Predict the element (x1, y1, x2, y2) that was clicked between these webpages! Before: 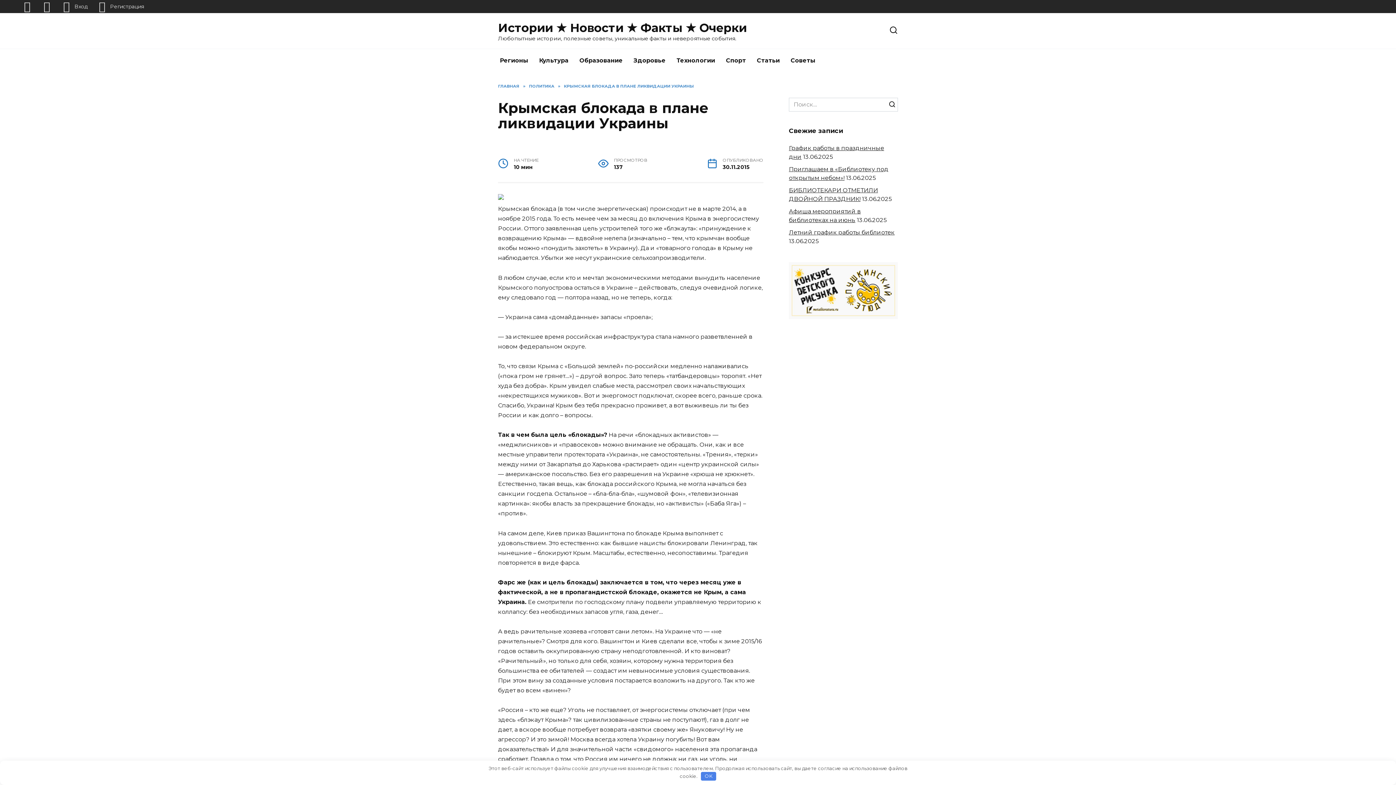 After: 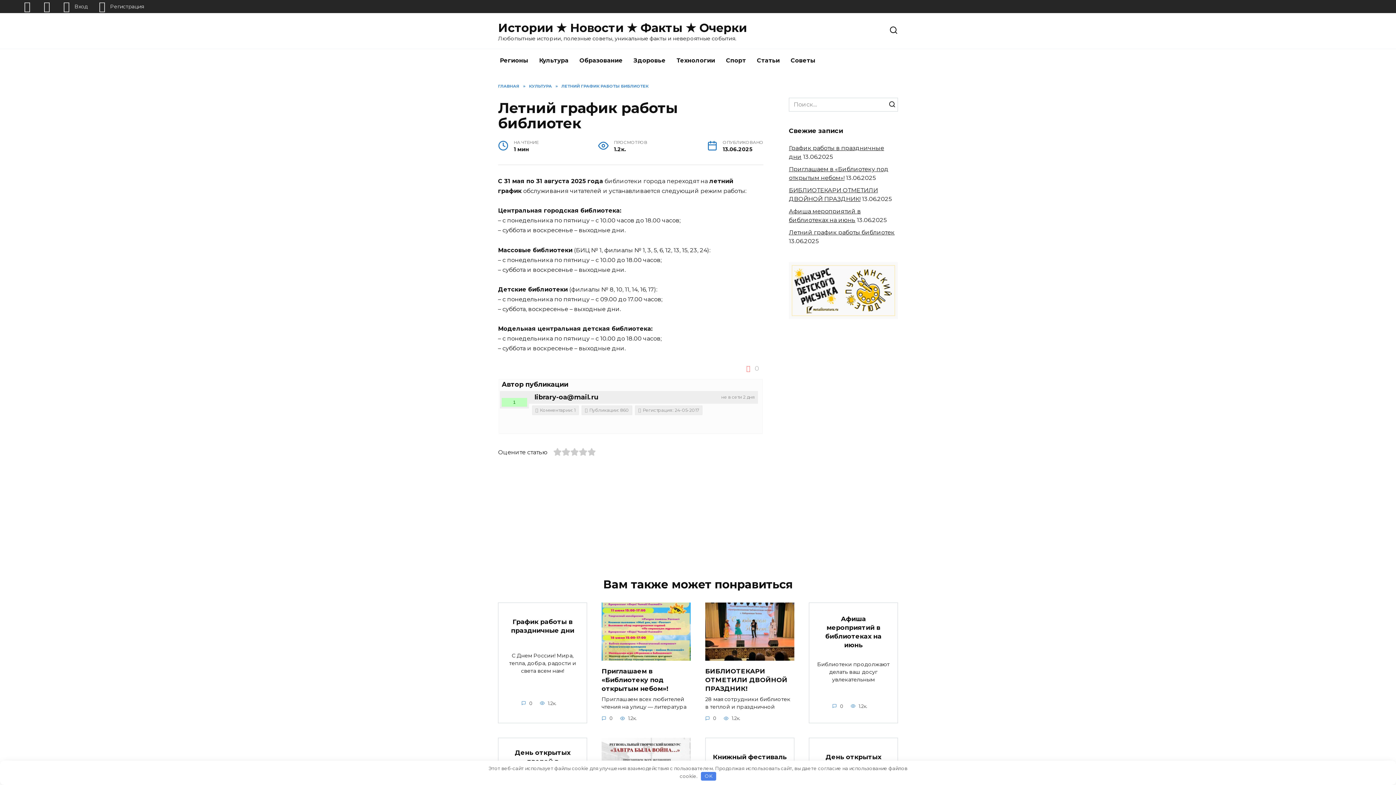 Action: bbox: (789, 228, 894, 235) label: Летний график работы библиотек